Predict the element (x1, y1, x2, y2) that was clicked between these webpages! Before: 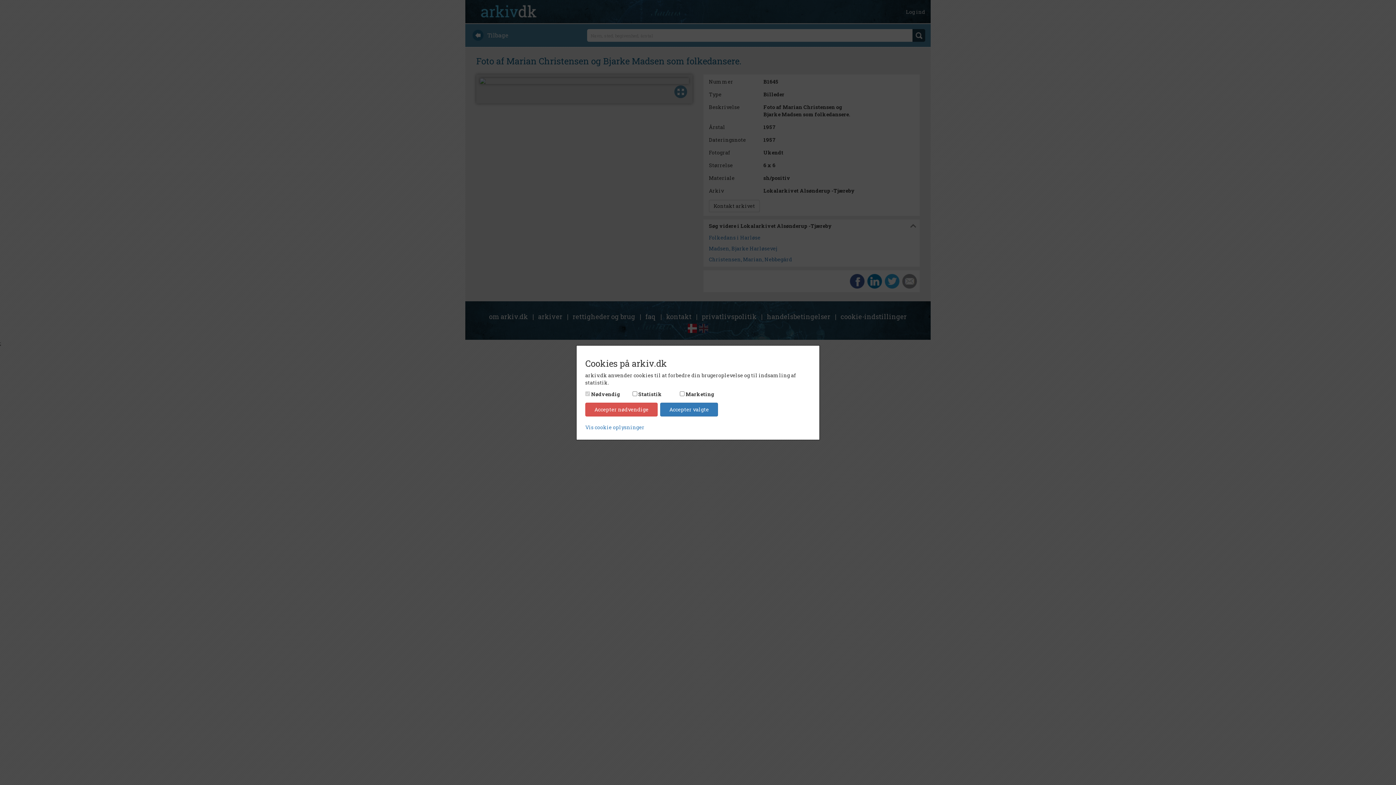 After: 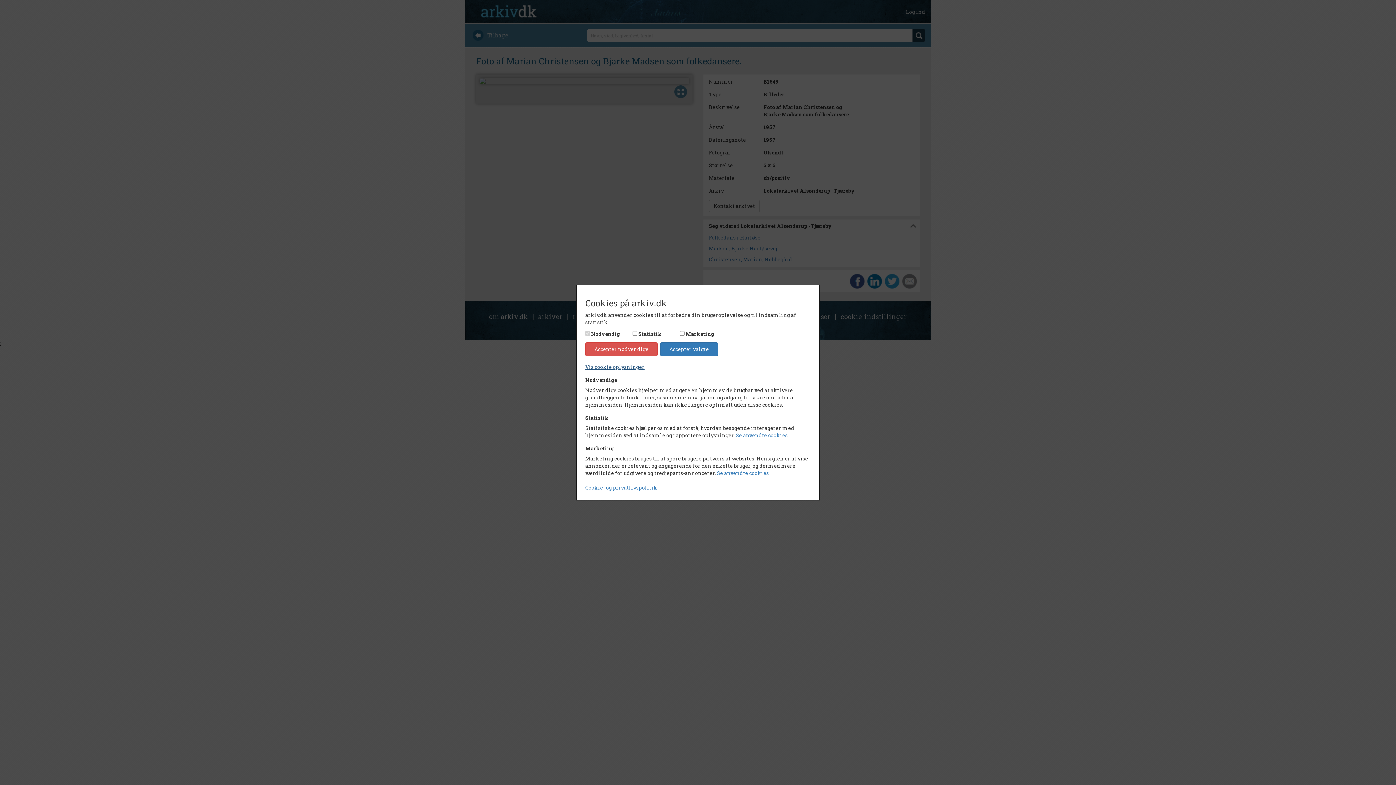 Action: label: Vis cookie oplysninger bbox: (585, 423, 644, 430)